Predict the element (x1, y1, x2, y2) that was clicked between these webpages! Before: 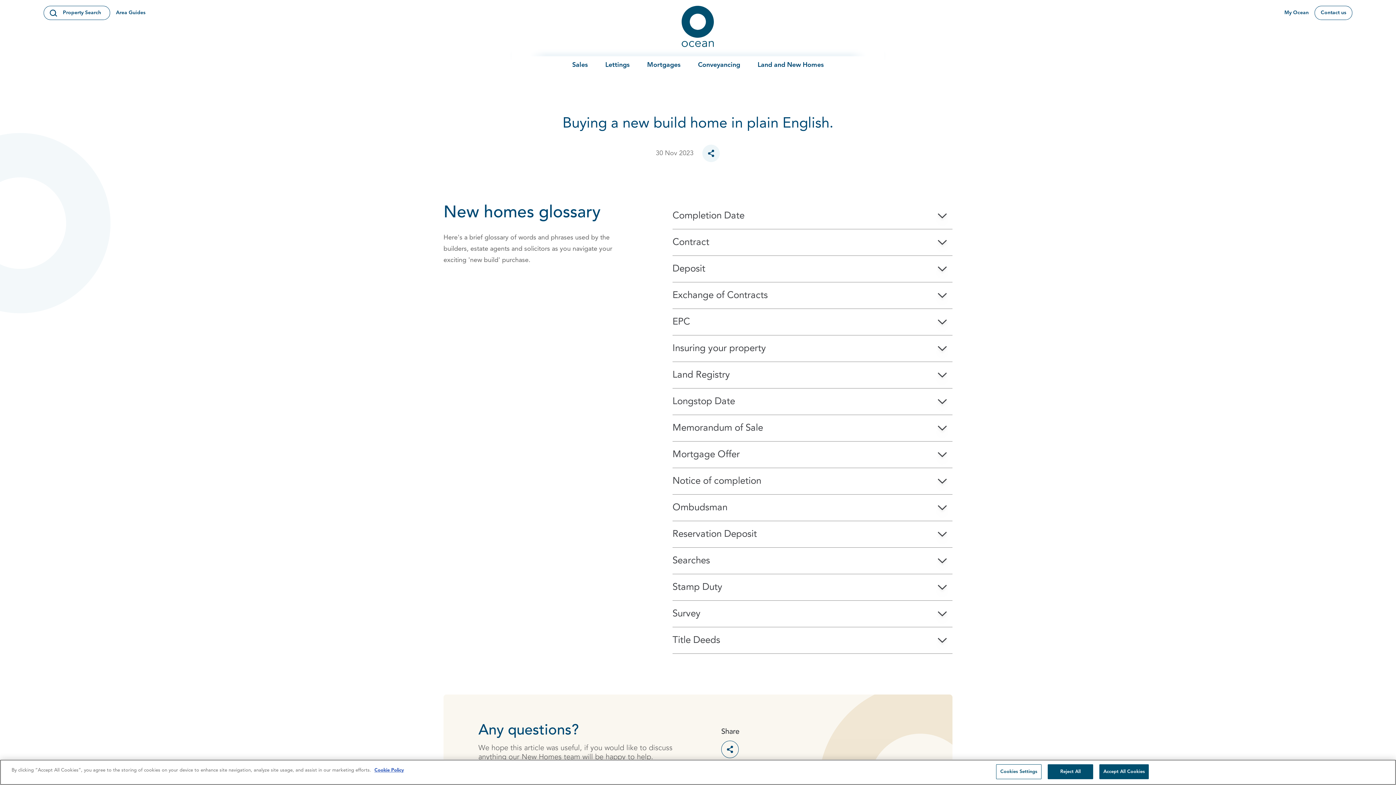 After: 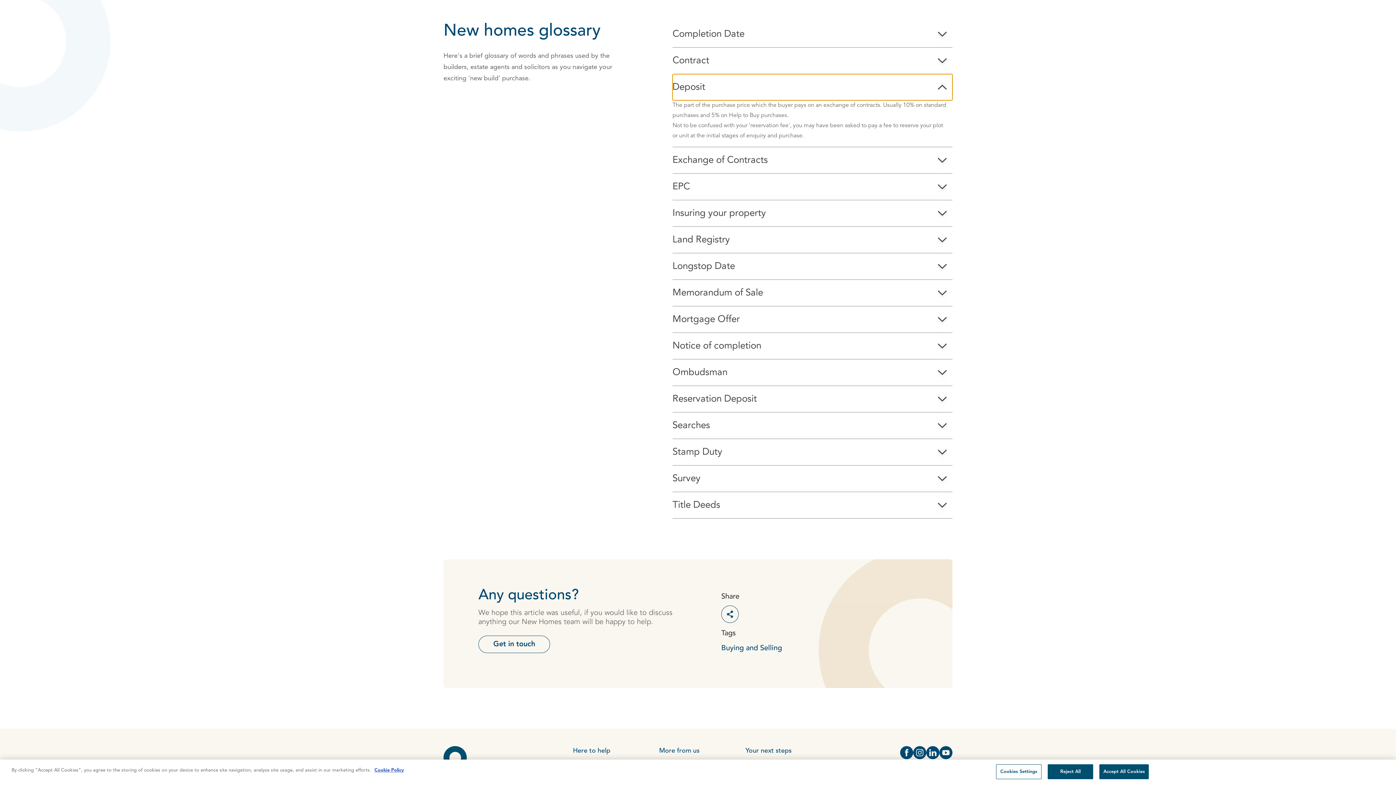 Action: label: Deposit bbox: (672, 256, 952, 282)